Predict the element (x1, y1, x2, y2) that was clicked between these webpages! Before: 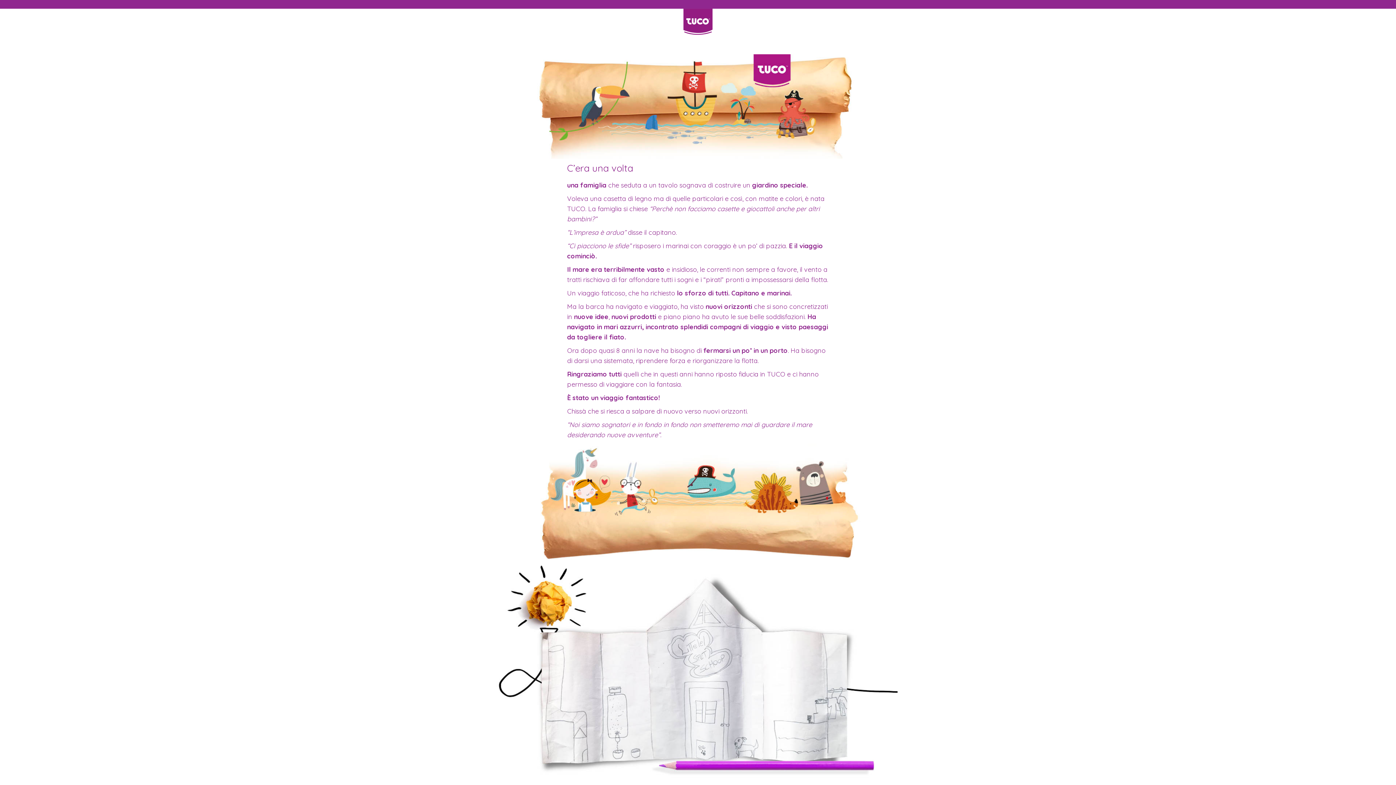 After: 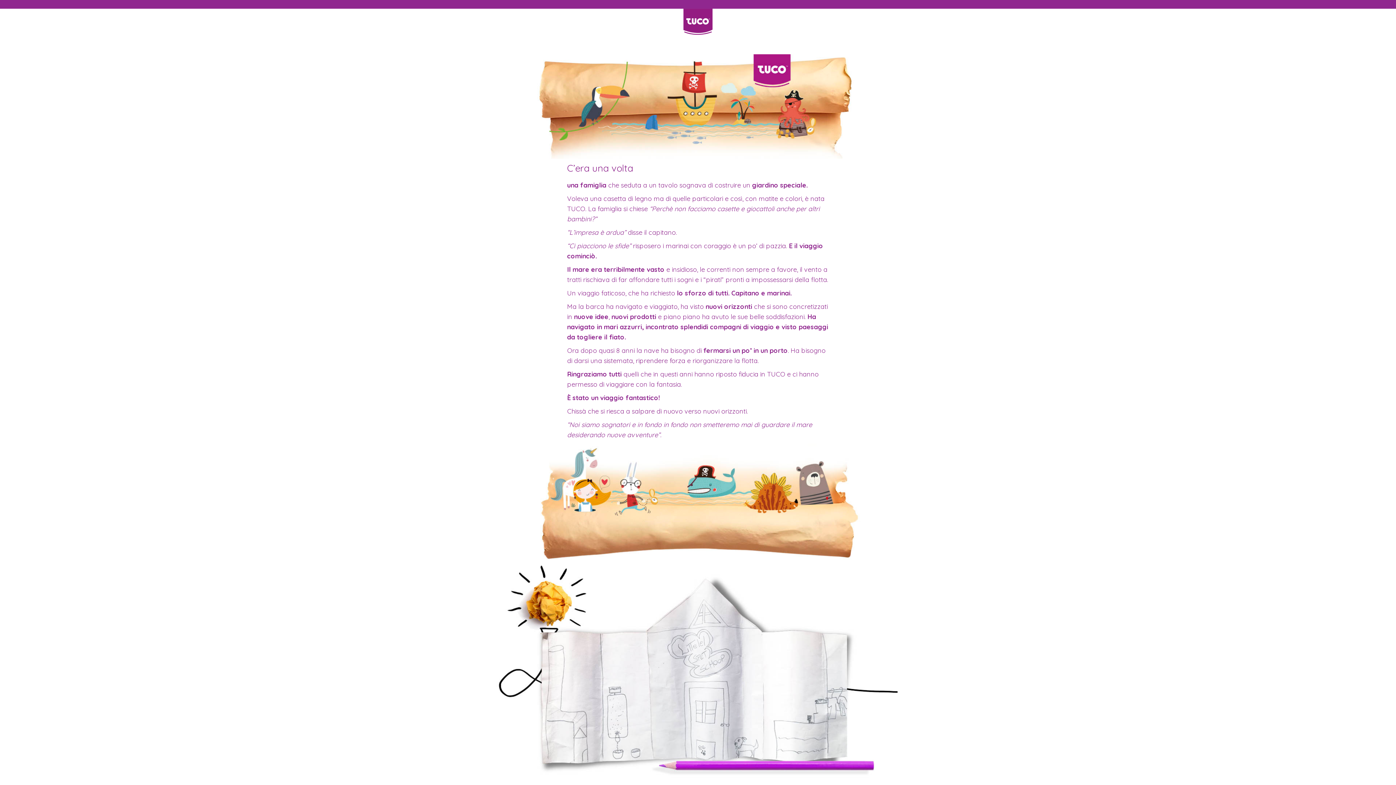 Action: bbox: (683, 32, 712, 41)